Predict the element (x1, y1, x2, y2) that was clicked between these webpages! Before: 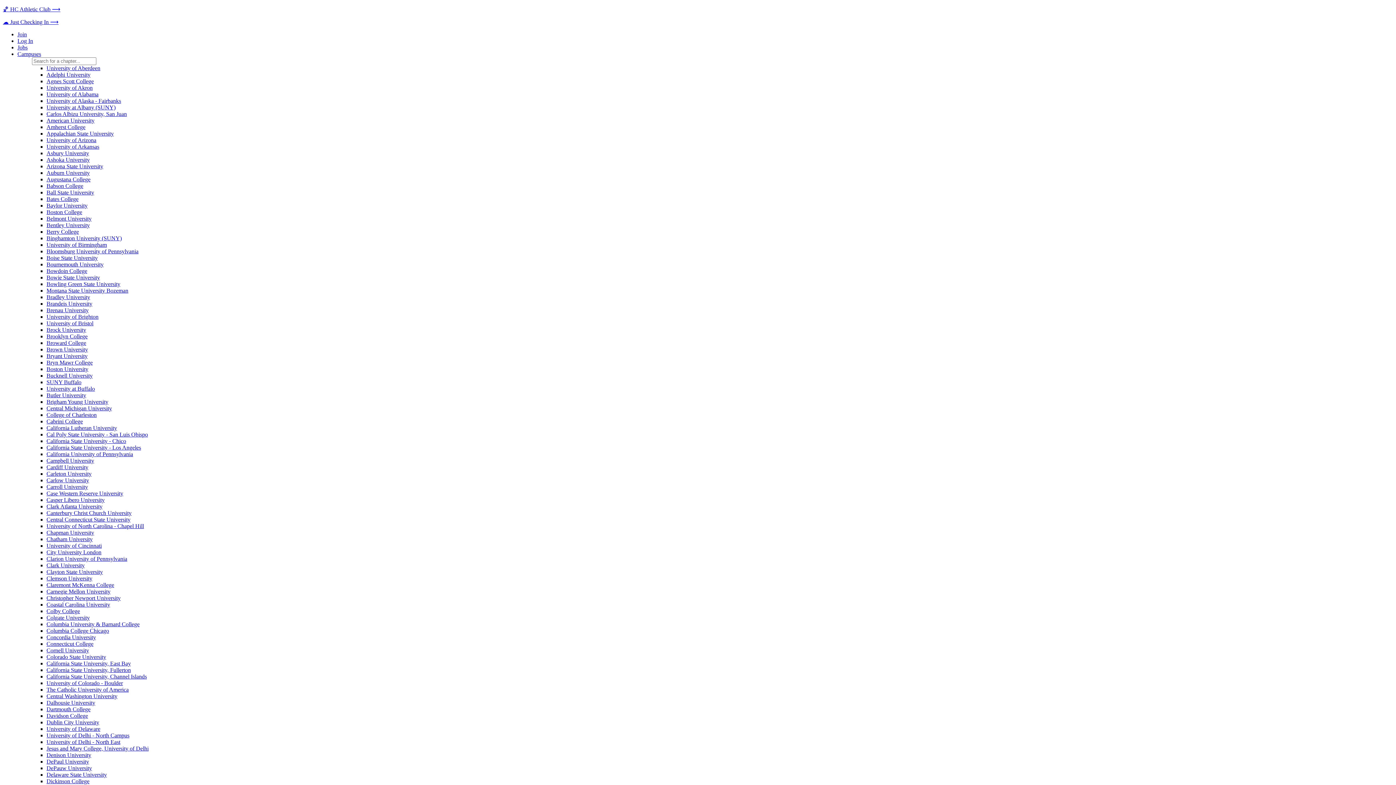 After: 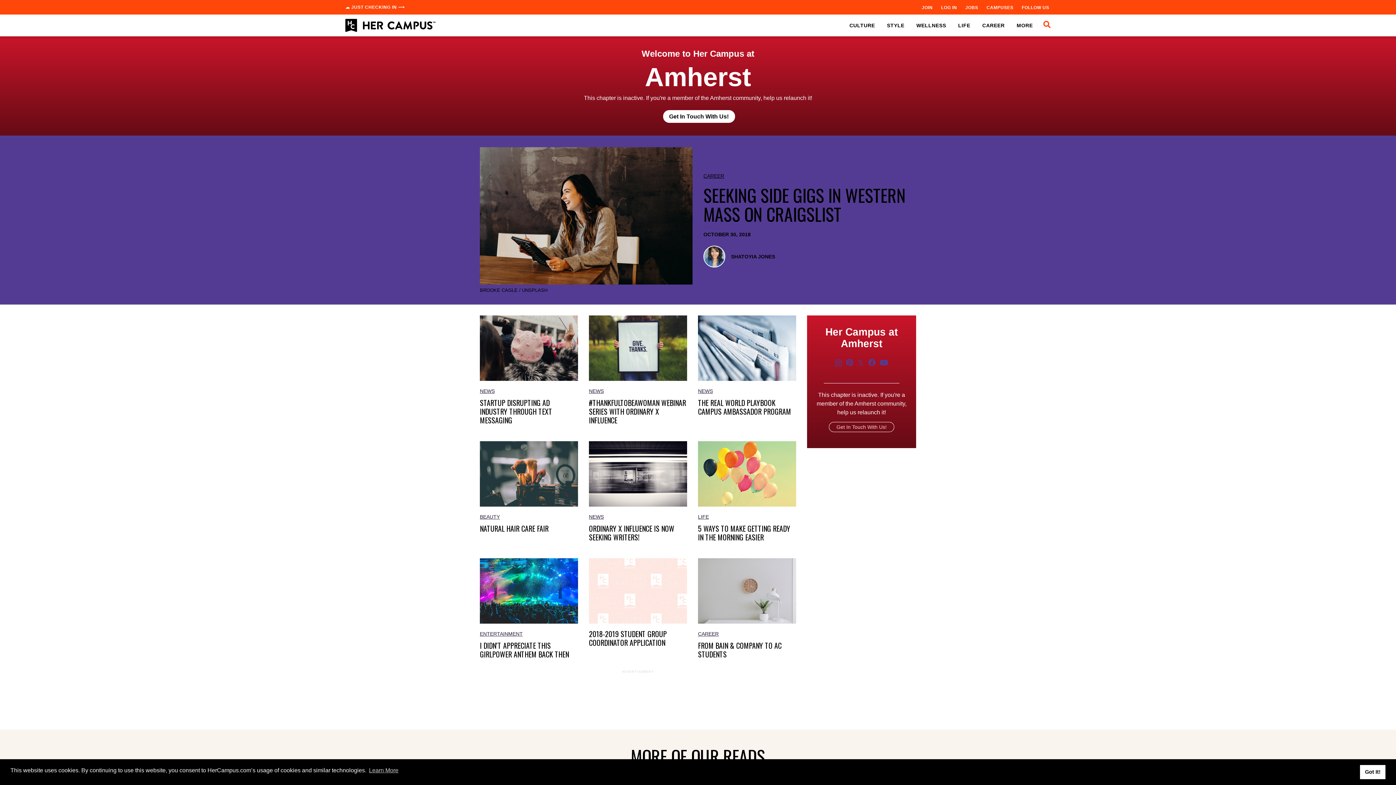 Action: label: Amherst College bbox: (46, 124, 85, 130)